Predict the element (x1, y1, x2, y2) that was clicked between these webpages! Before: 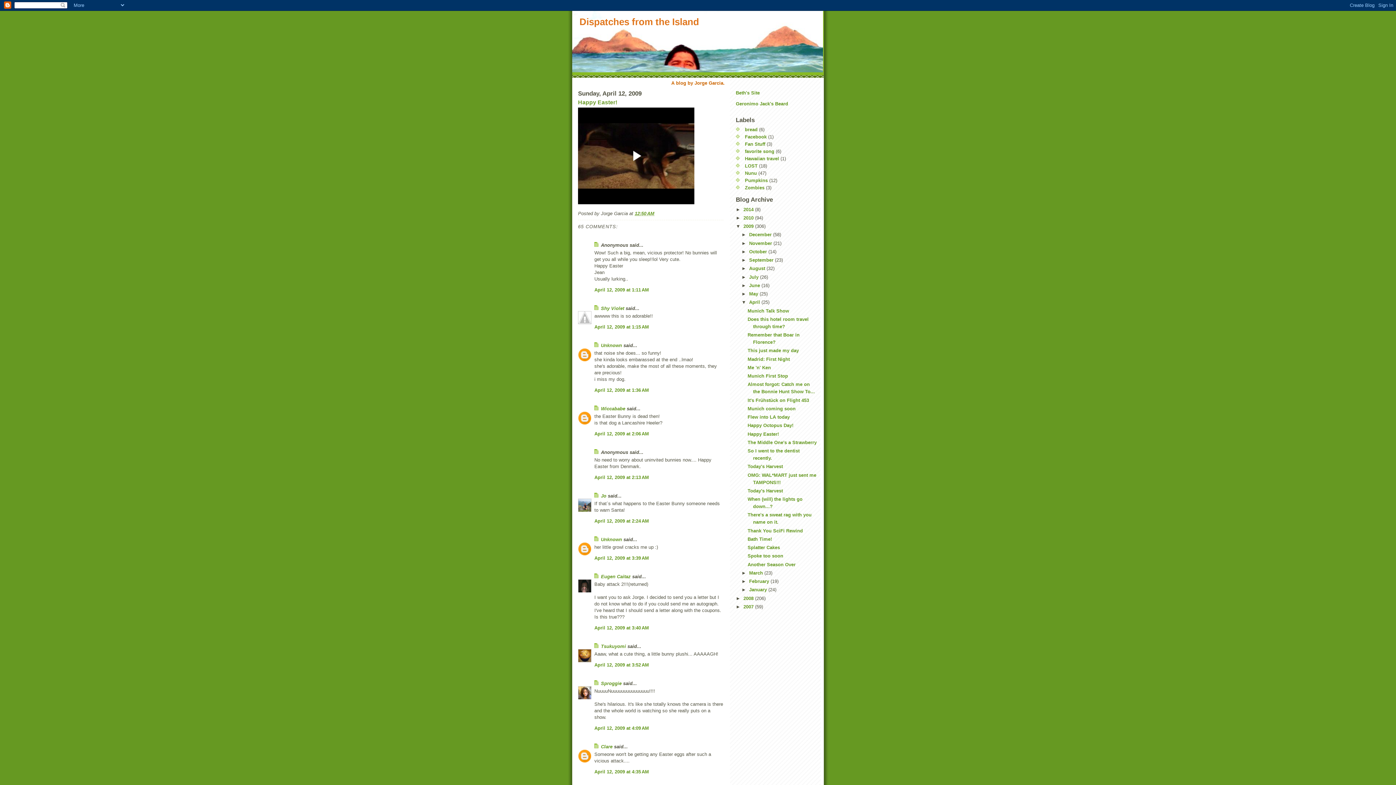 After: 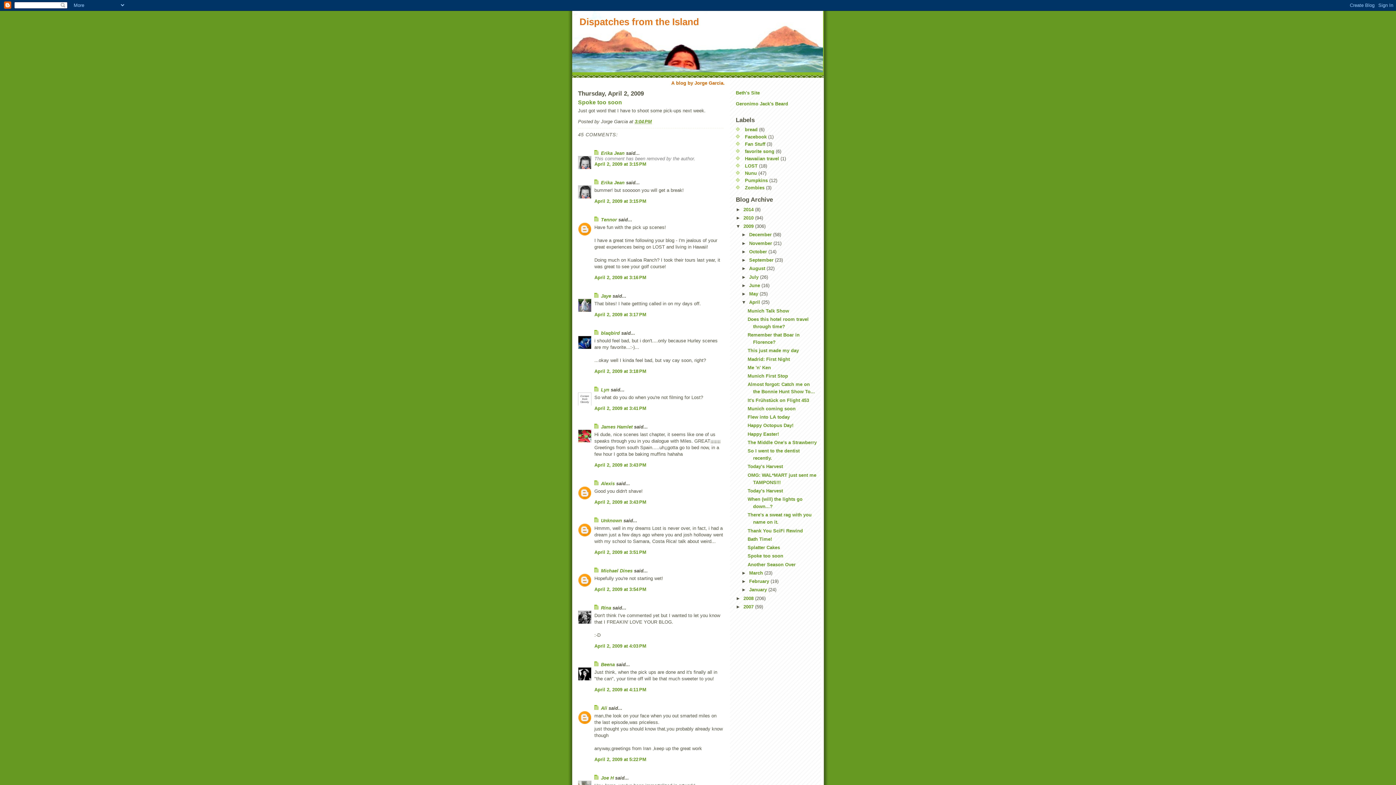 Action: label: Spoke too soon bbox: (747, 553, 783, 559)